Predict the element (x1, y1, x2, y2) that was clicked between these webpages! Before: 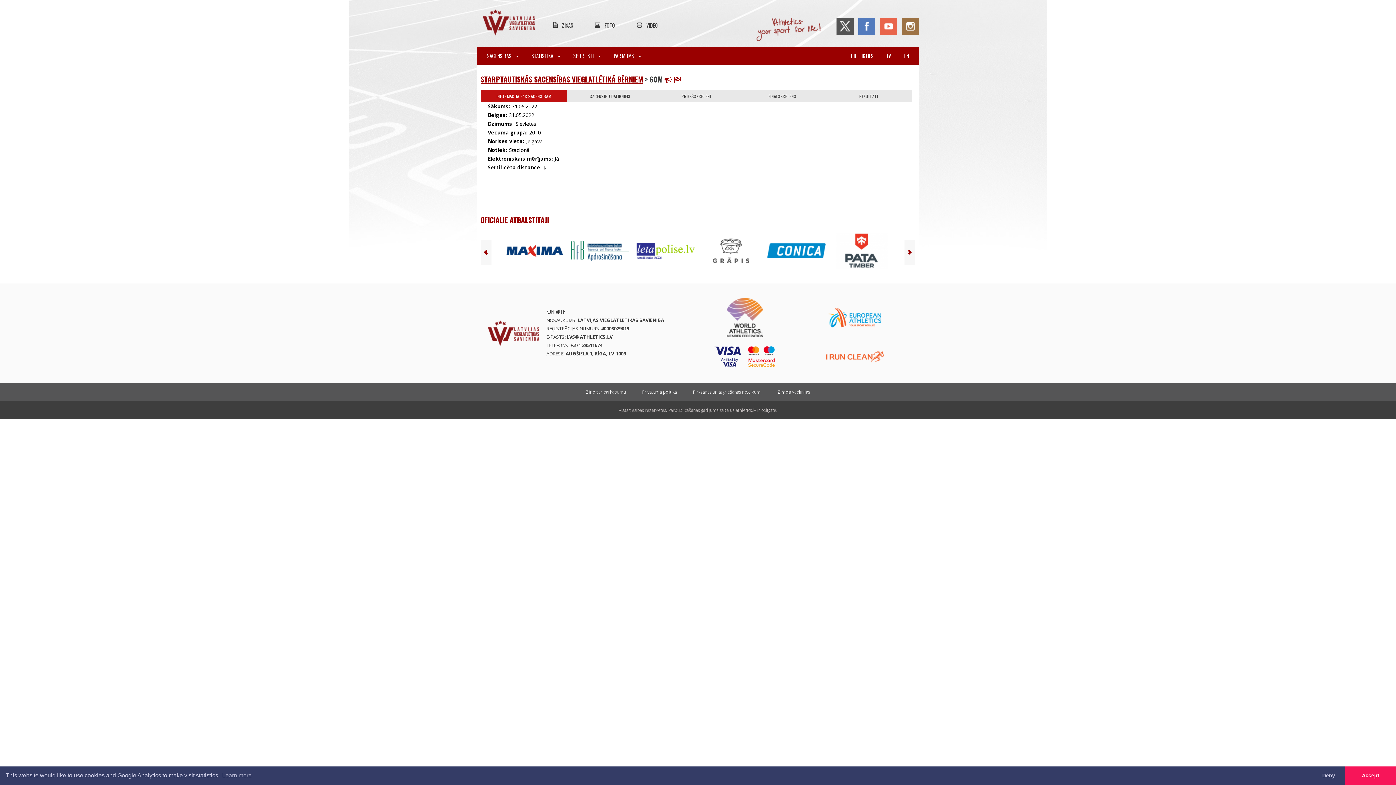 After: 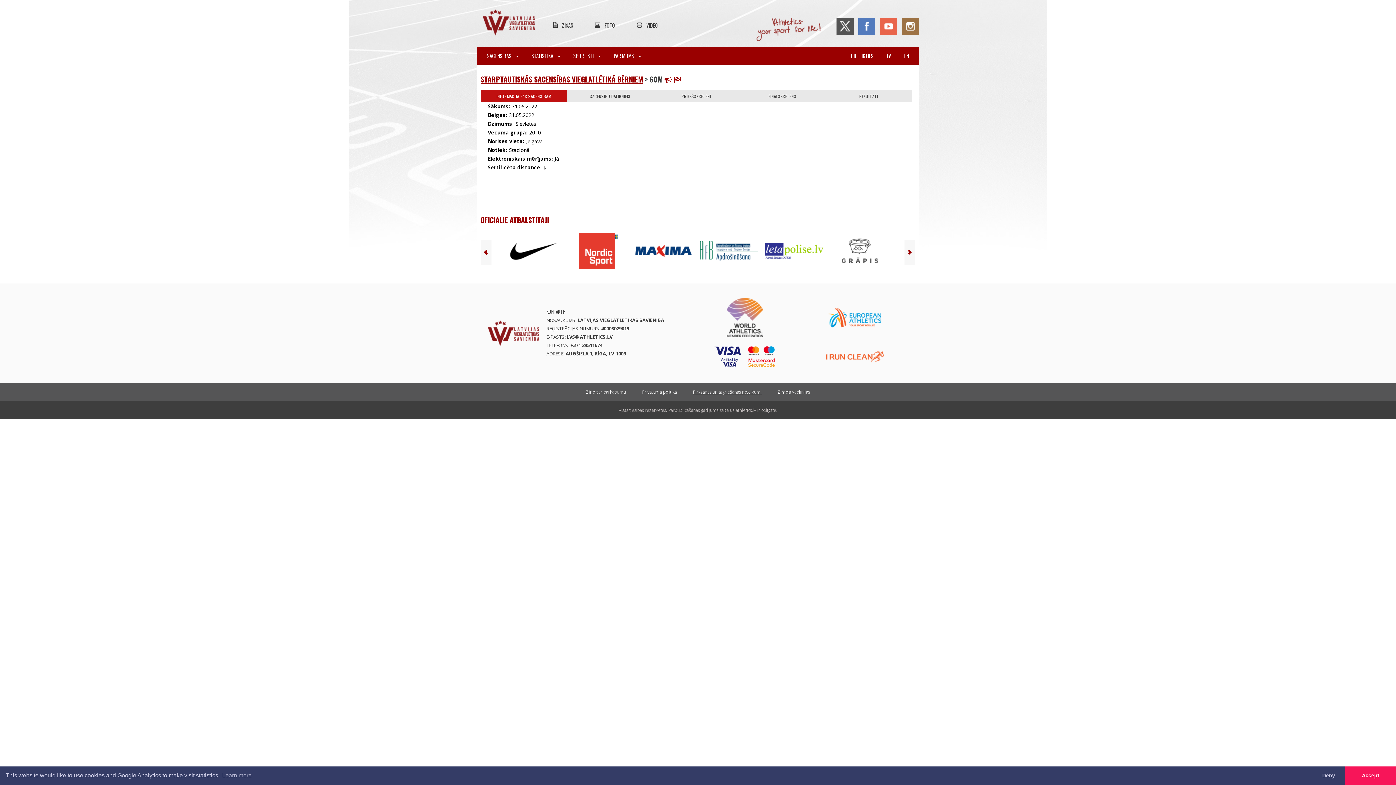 Action: bbox: (693, 388, 761, 396) label: Pirkšanas un atgriešanas noteikumi